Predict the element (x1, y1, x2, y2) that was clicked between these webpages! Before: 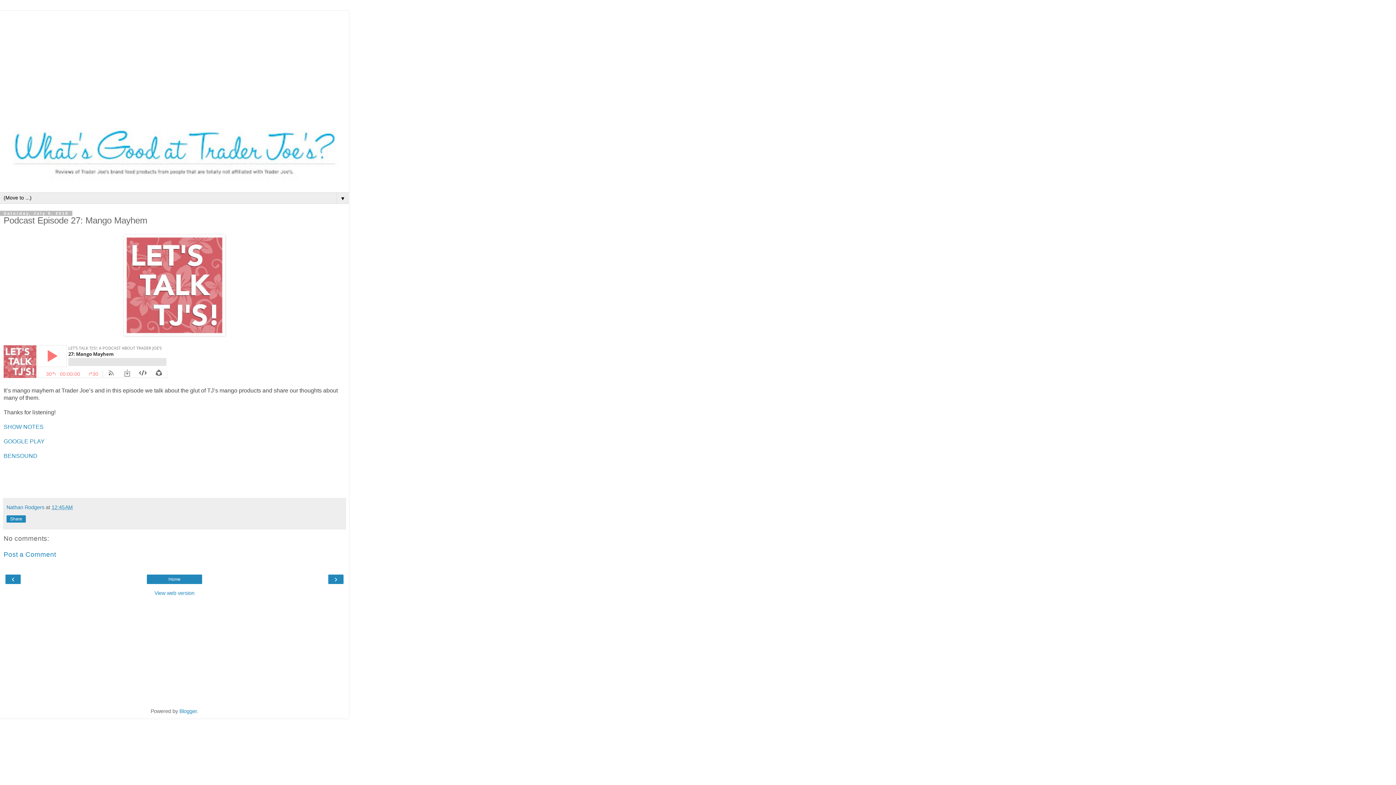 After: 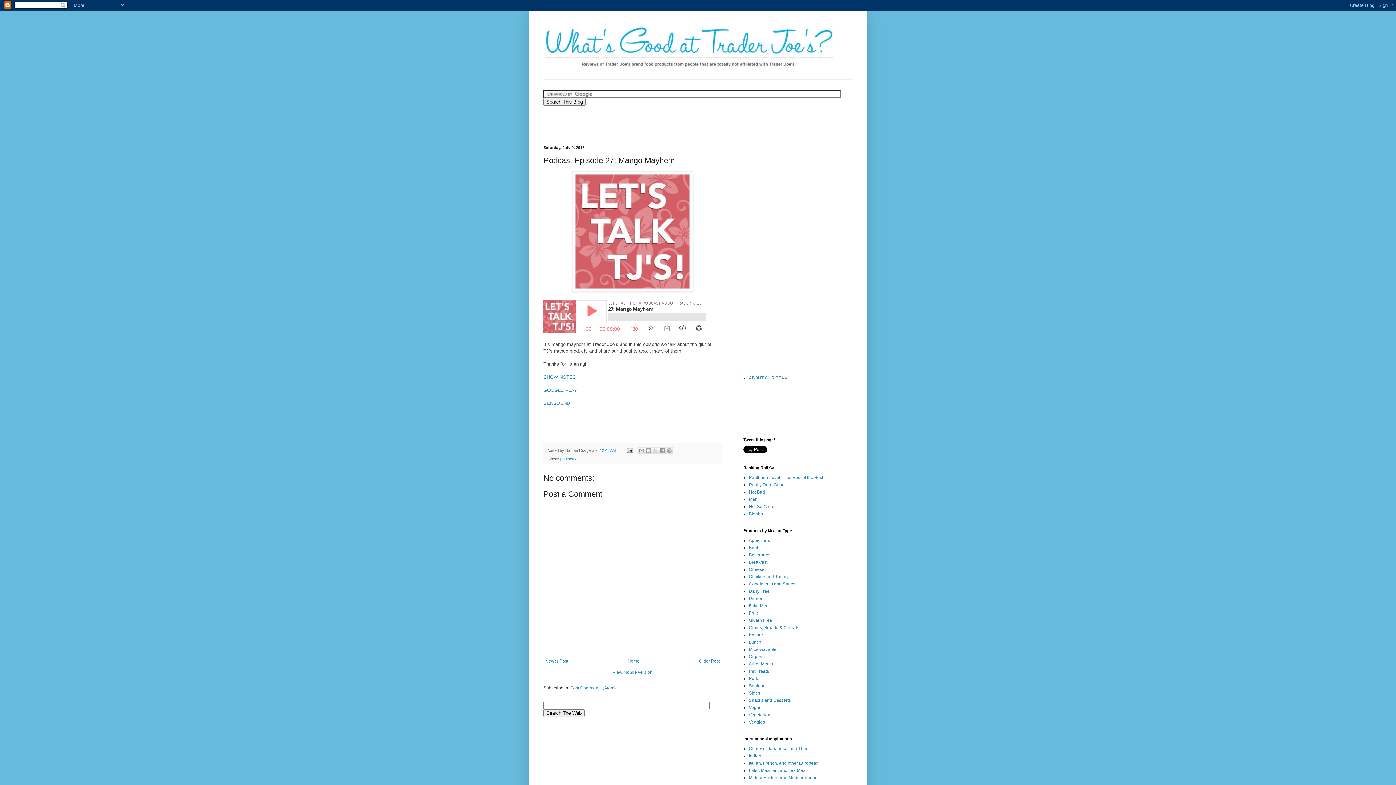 Action: bbox: (3, 589, 345, 597) label: View web version